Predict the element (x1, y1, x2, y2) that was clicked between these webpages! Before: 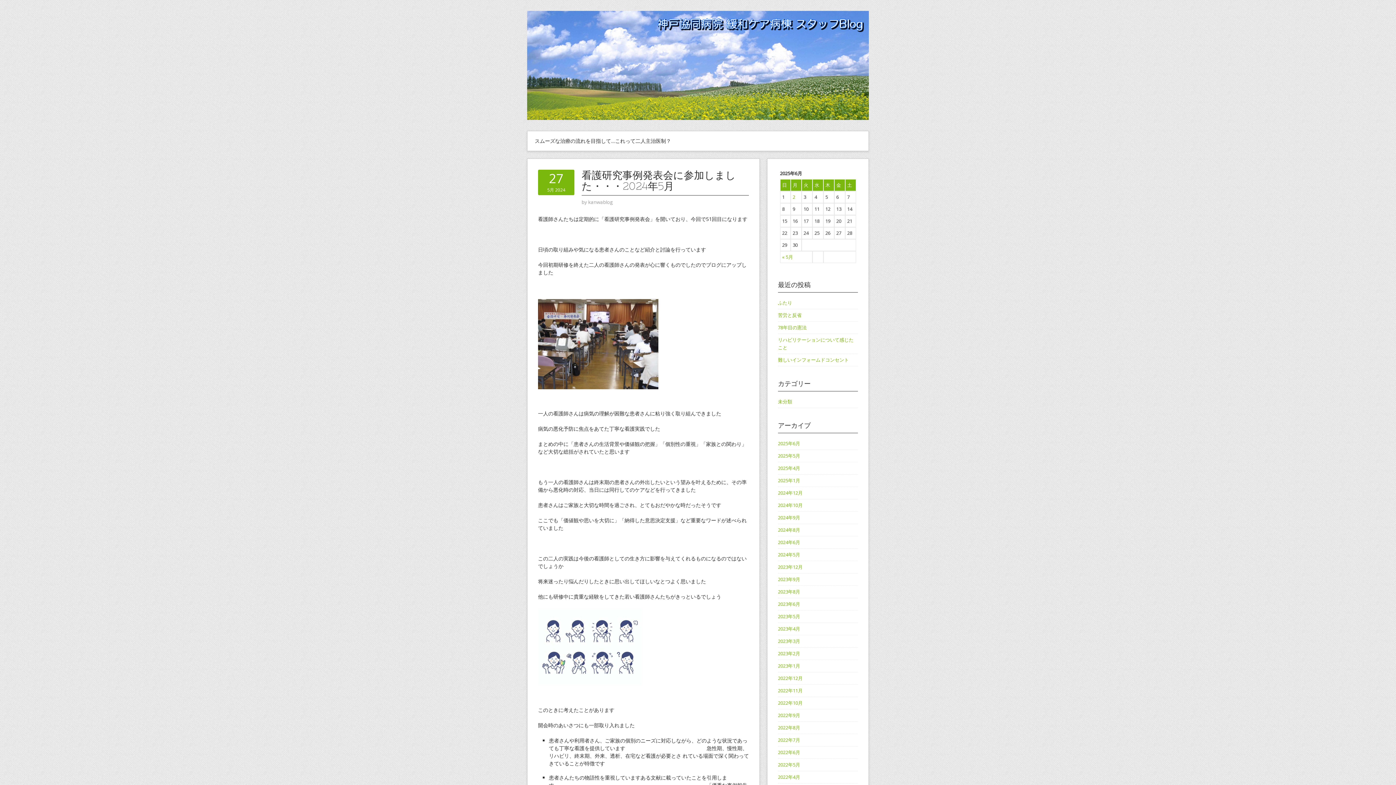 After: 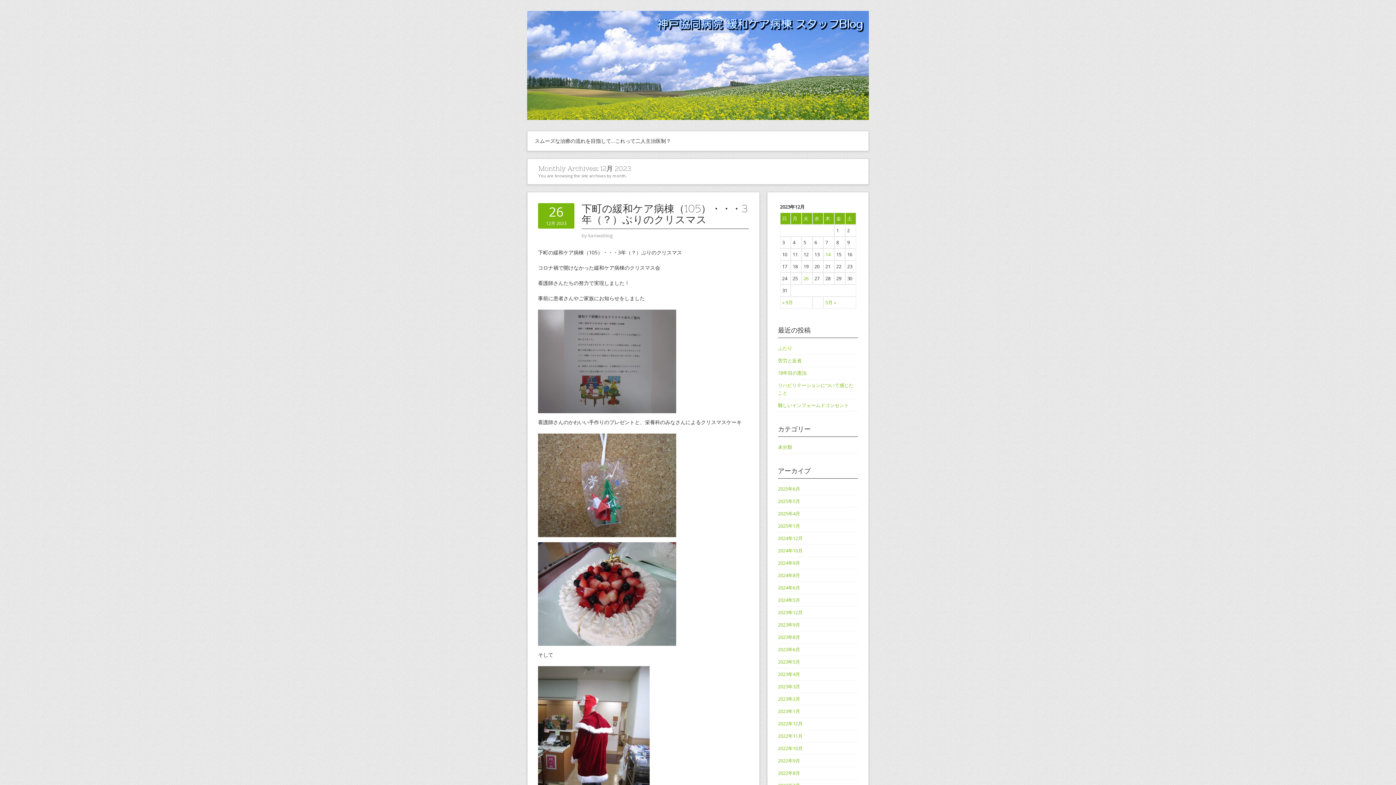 Action: bbox: (778, 564, 802, 570) label: 2023年12月